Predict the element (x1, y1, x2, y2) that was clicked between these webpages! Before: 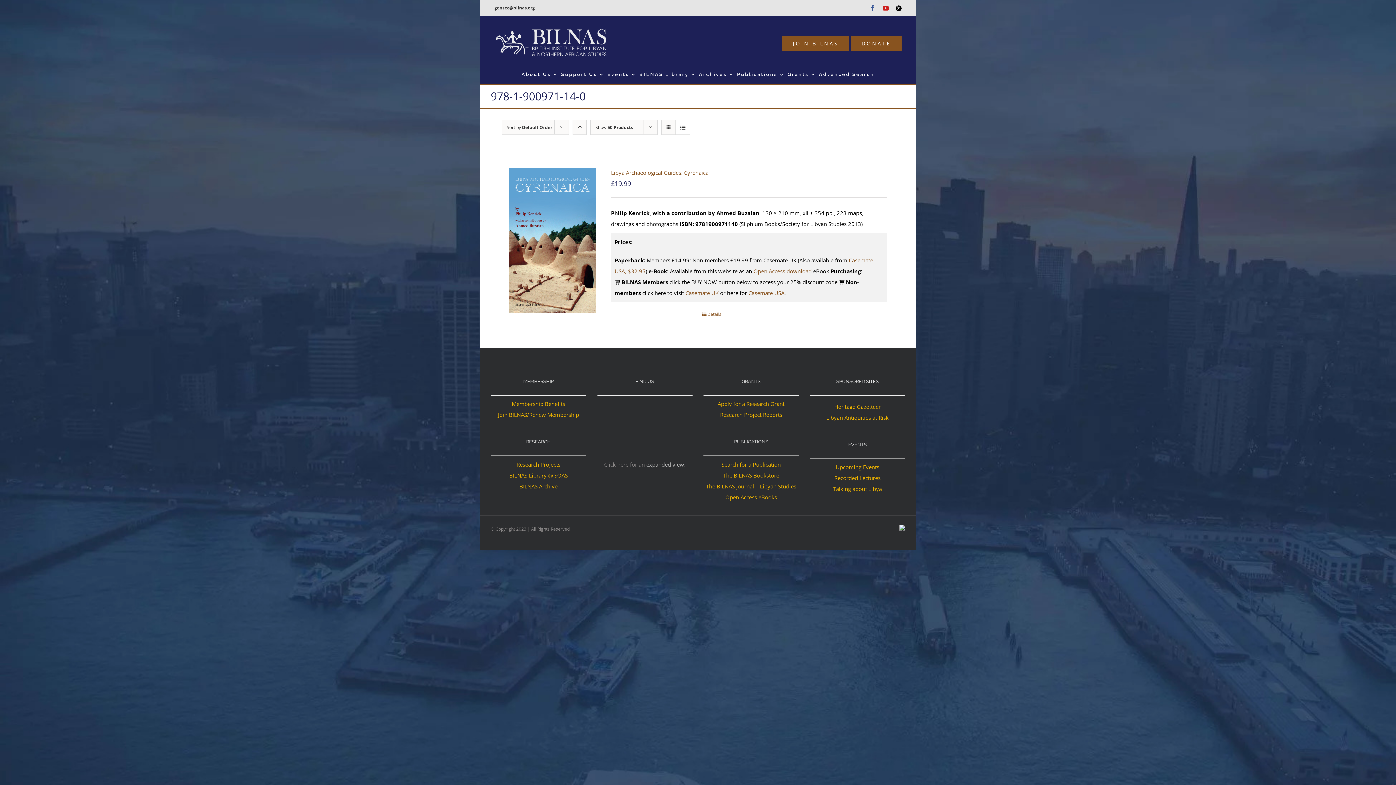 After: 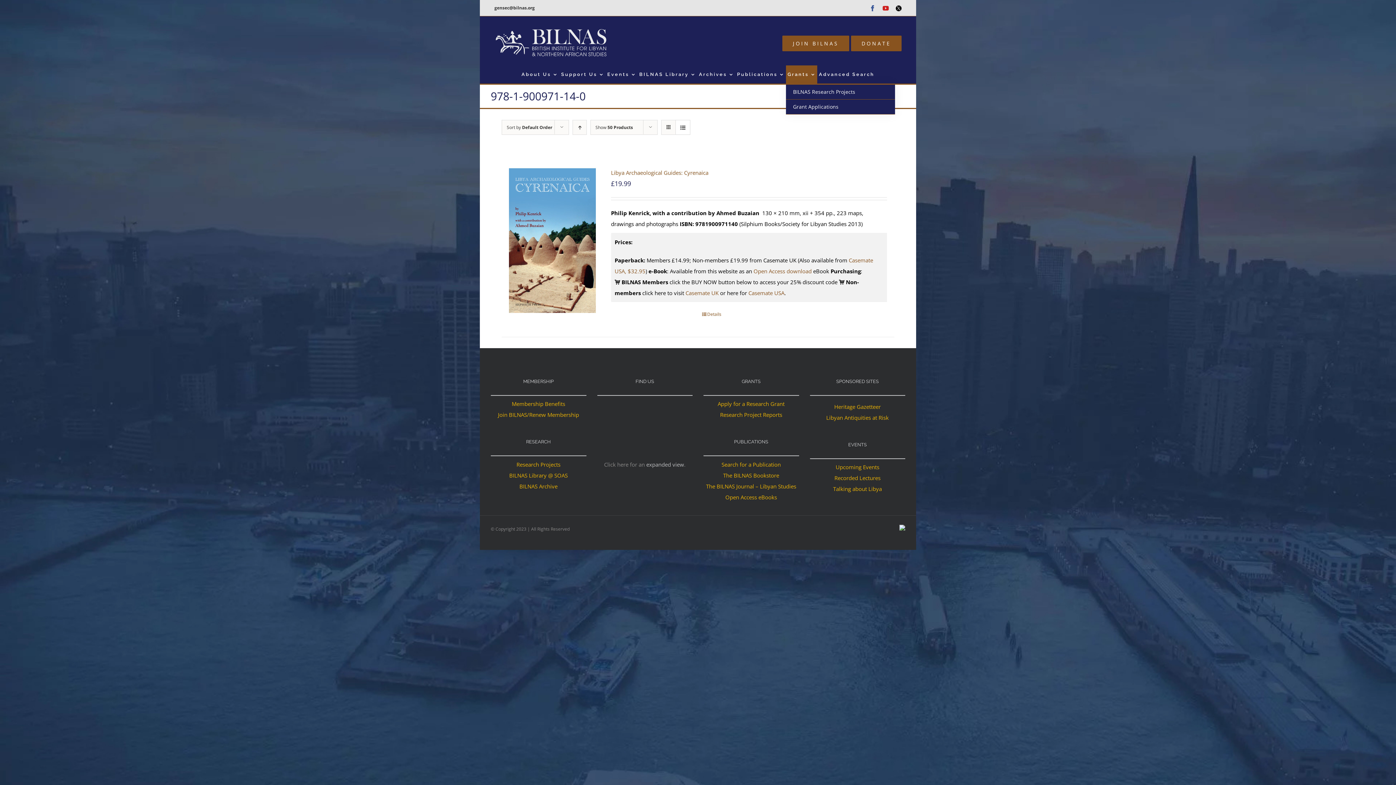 Action: label: Grants  bbox: (787, 65, 815, 83)